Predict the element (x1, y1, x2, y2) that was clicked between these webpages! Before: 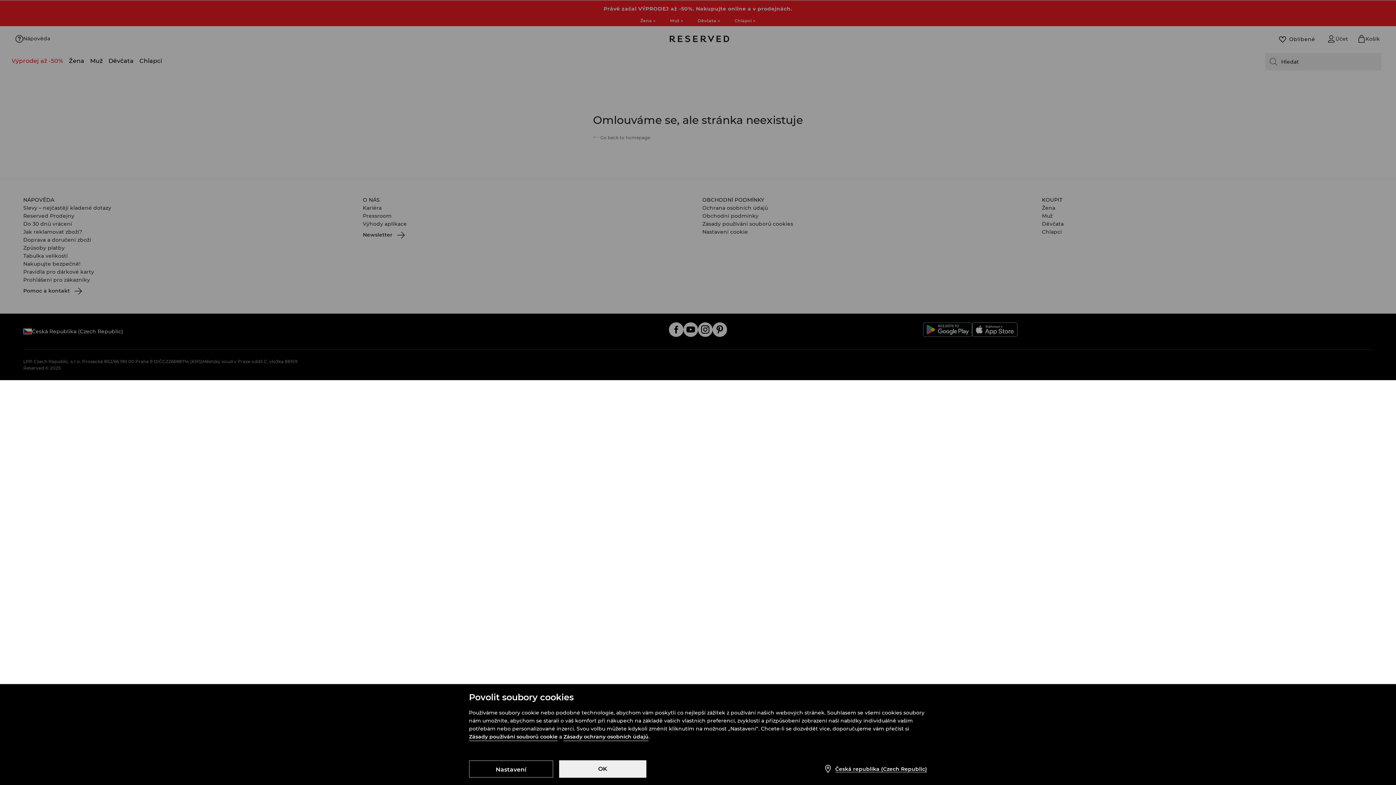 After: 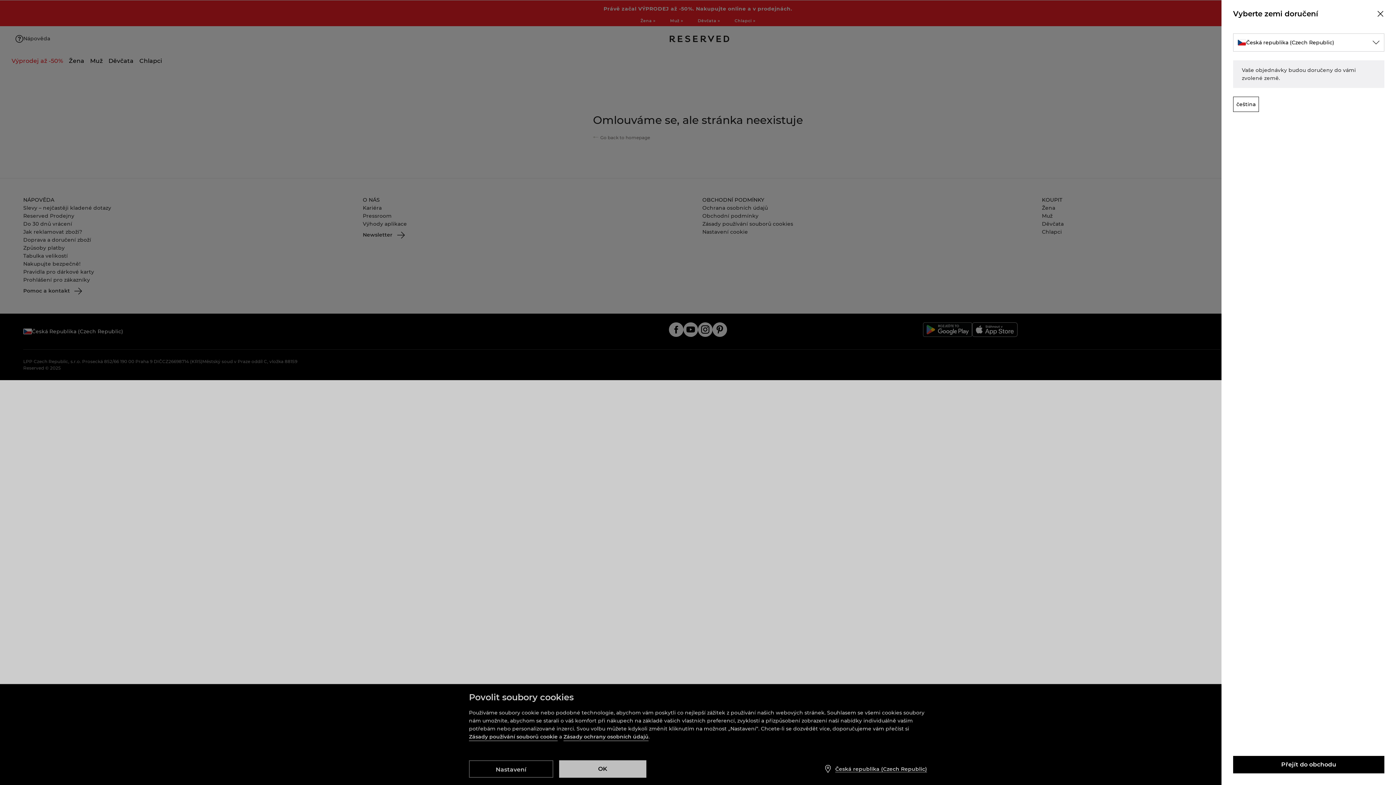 Action: label: Česká republika (Czech Republic) bbox: (811, 760, 927, 778)